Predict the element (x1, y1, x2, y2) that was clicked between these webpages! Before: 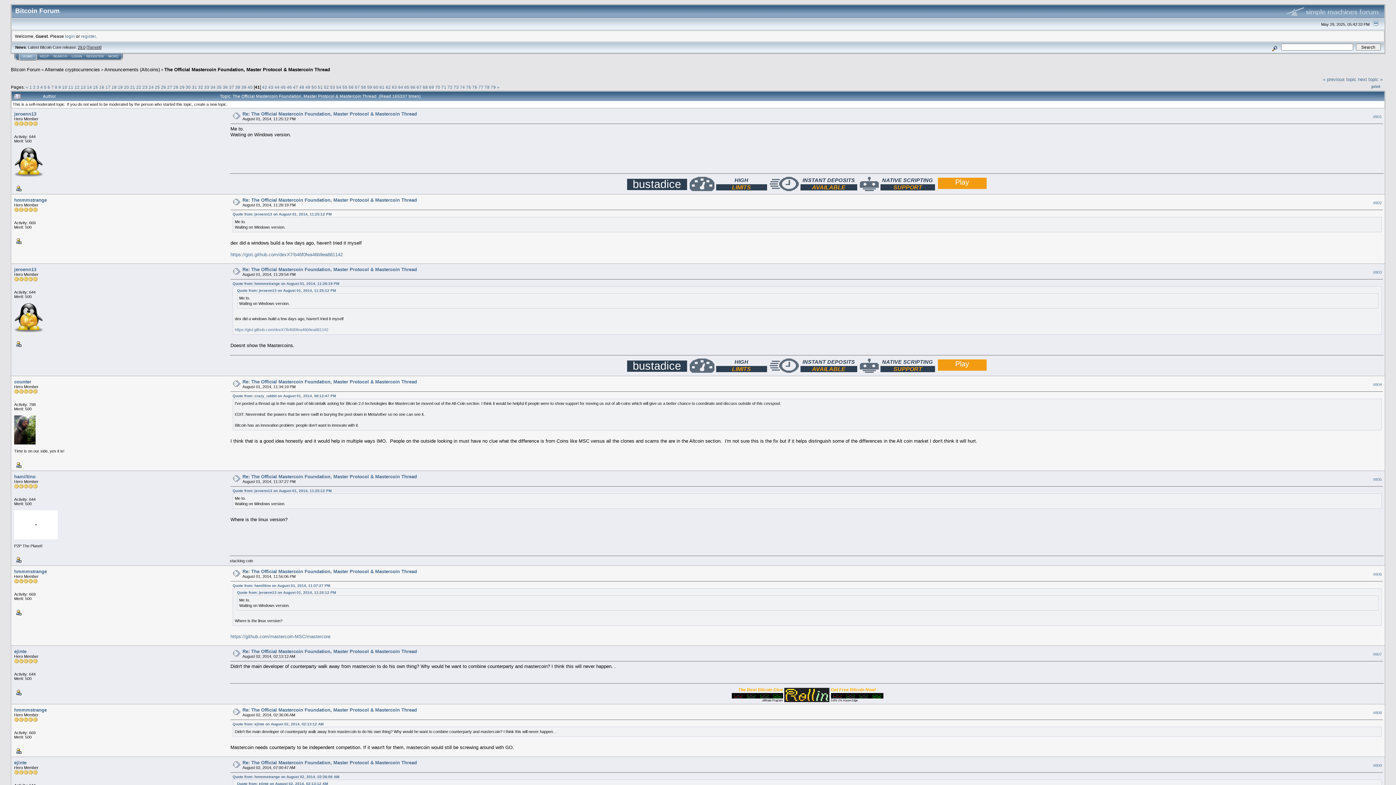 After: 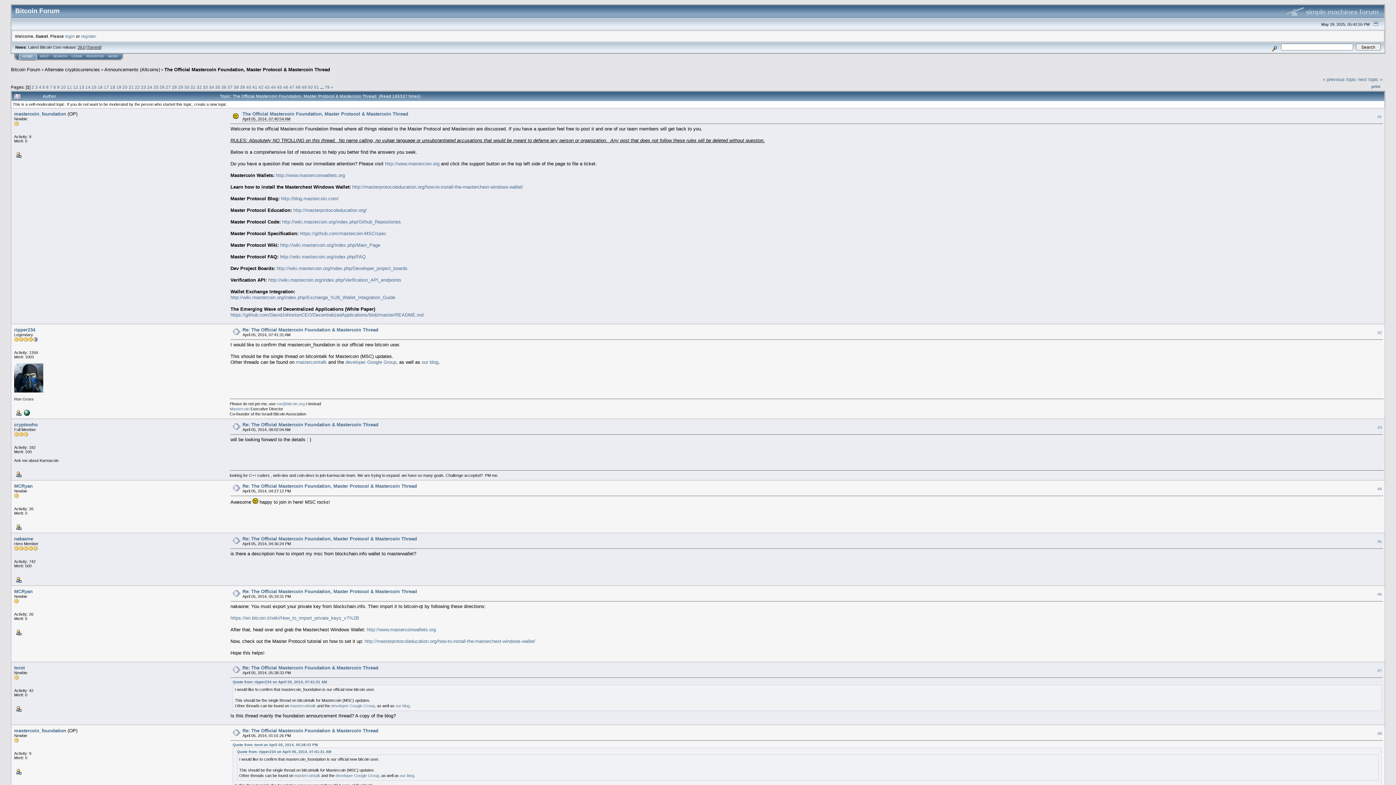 Action: bbox: (164, 67, 330, 72) label: The Official Mastercoin Foundation, Master Protocol & Mastercoin Thread